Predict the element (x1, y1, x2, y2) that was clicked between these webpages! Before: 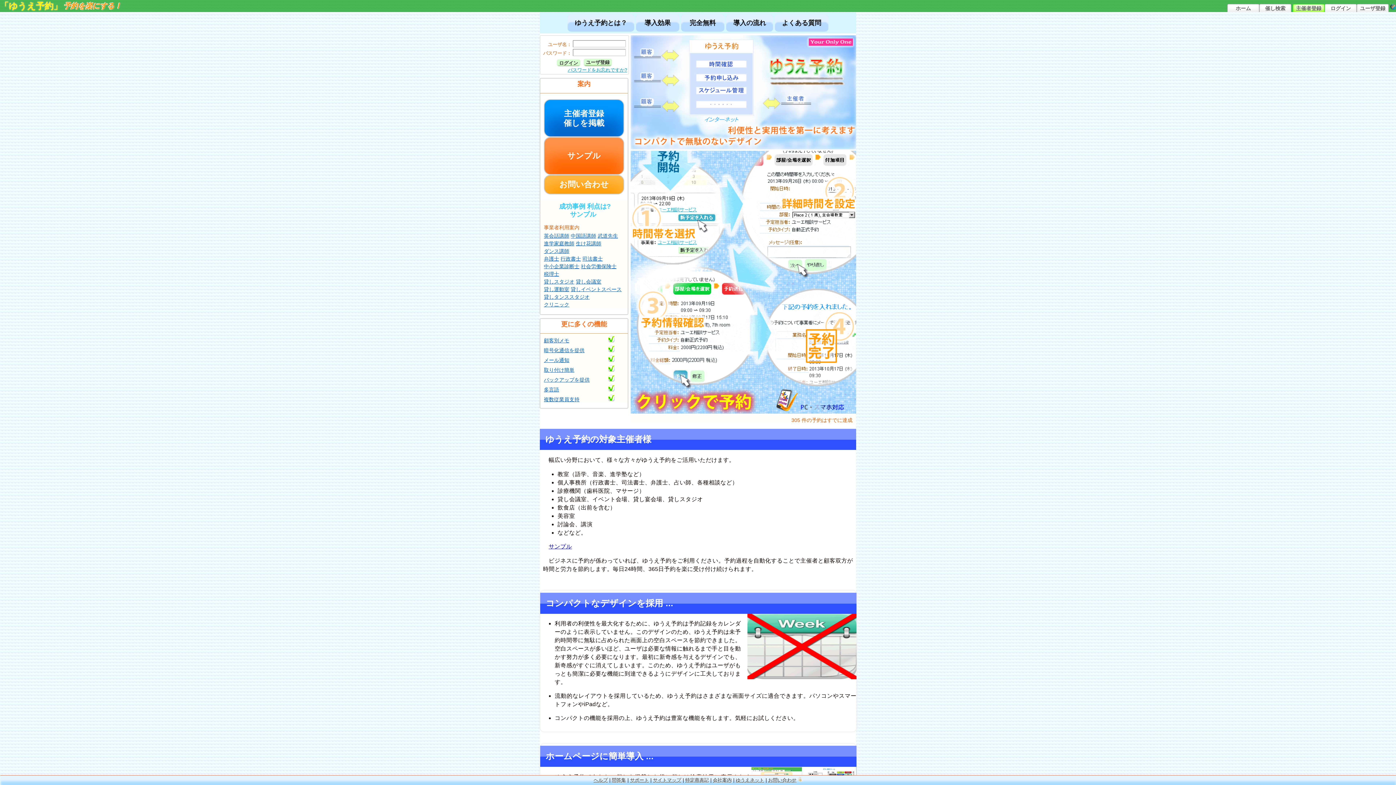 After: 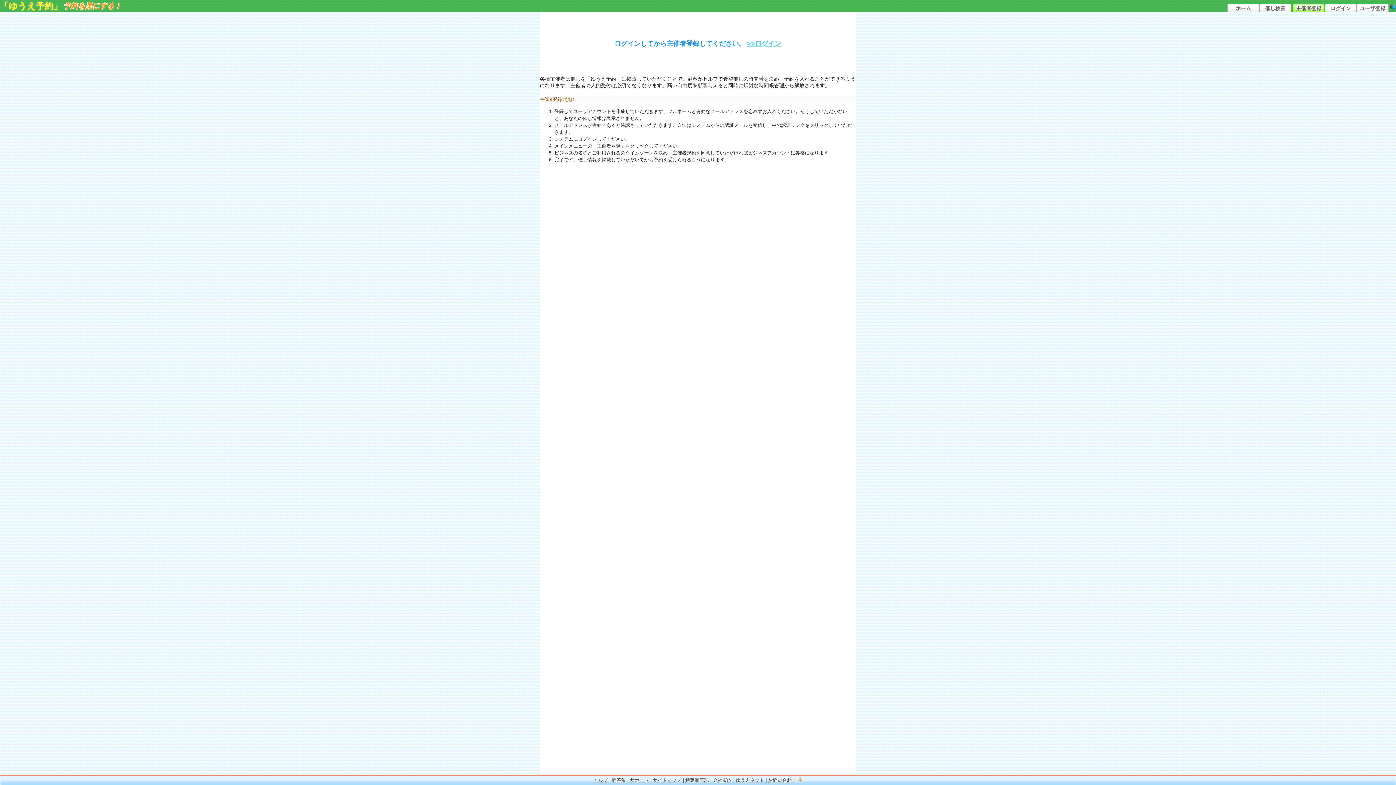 Action: label: 主催者登録 bbox: (1293, 4, 1325, 12)